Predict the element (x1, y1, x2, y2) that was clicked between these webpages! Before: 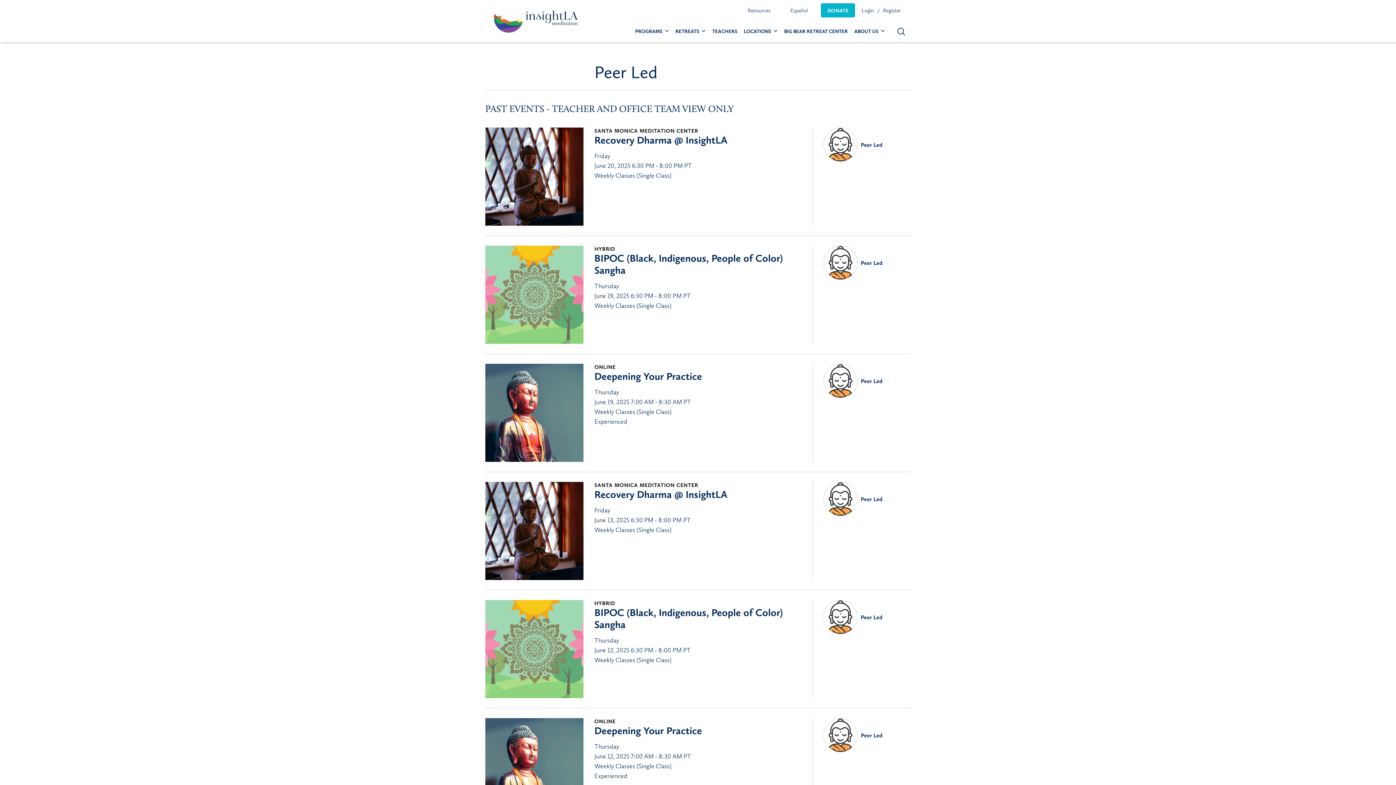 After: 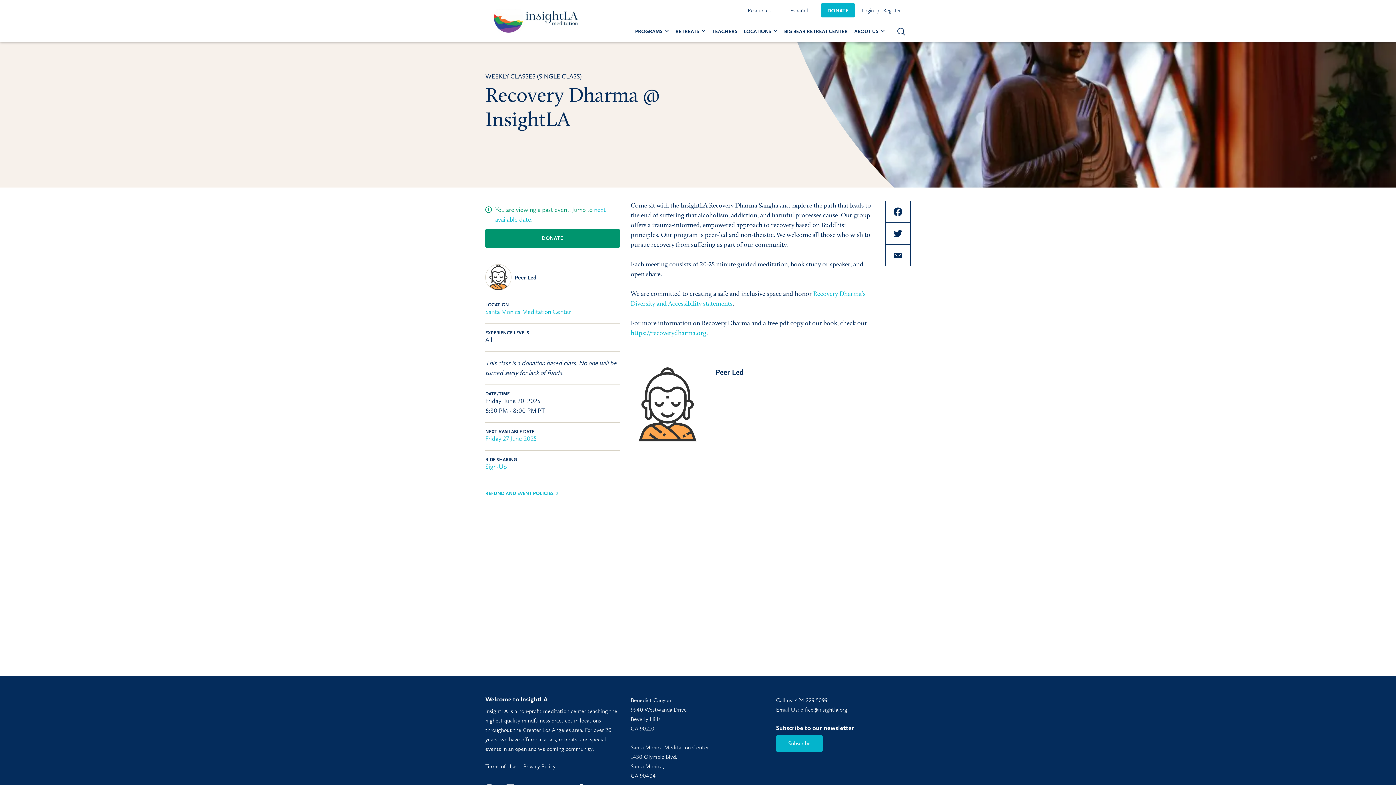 Action: bbox: (594, 134, 727, 146) label: Recovery Dharma @ InsightLA